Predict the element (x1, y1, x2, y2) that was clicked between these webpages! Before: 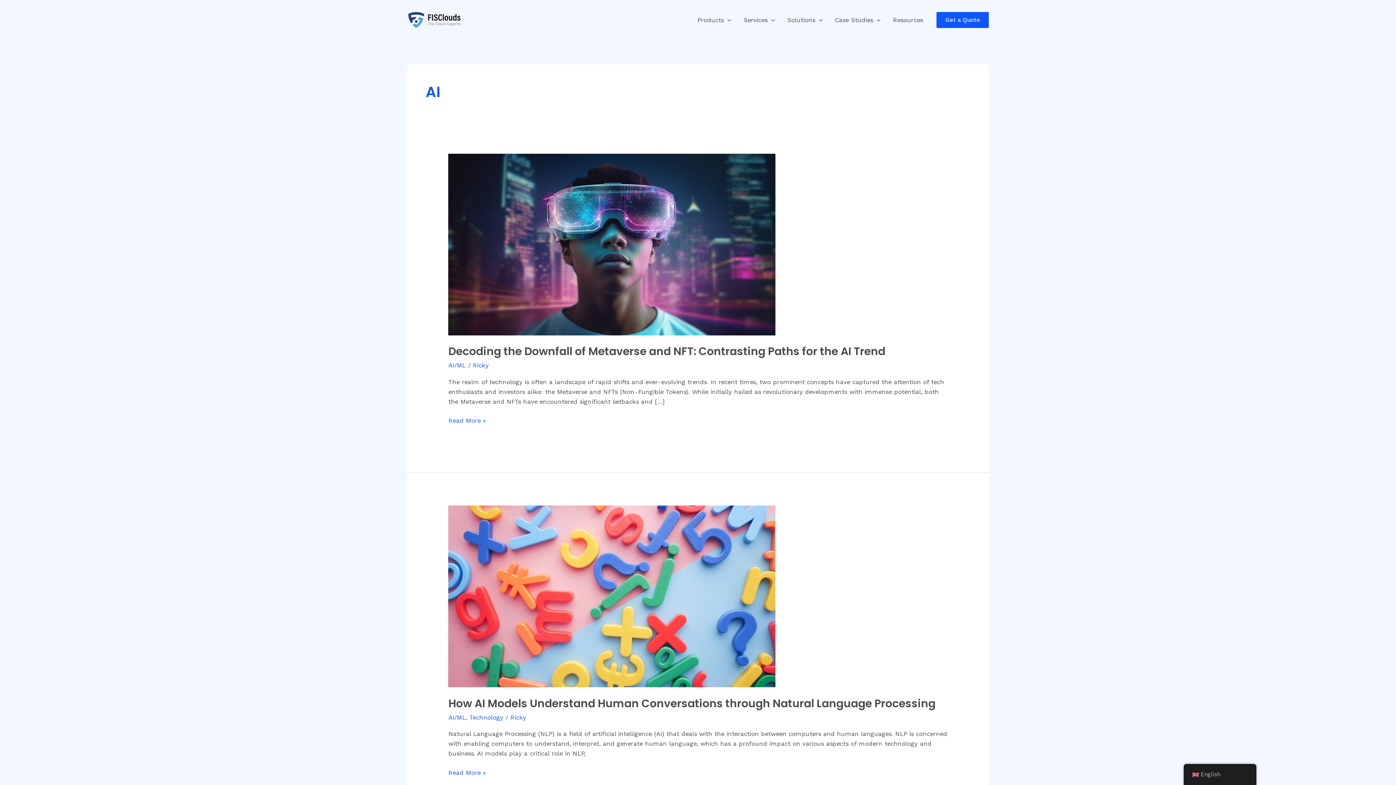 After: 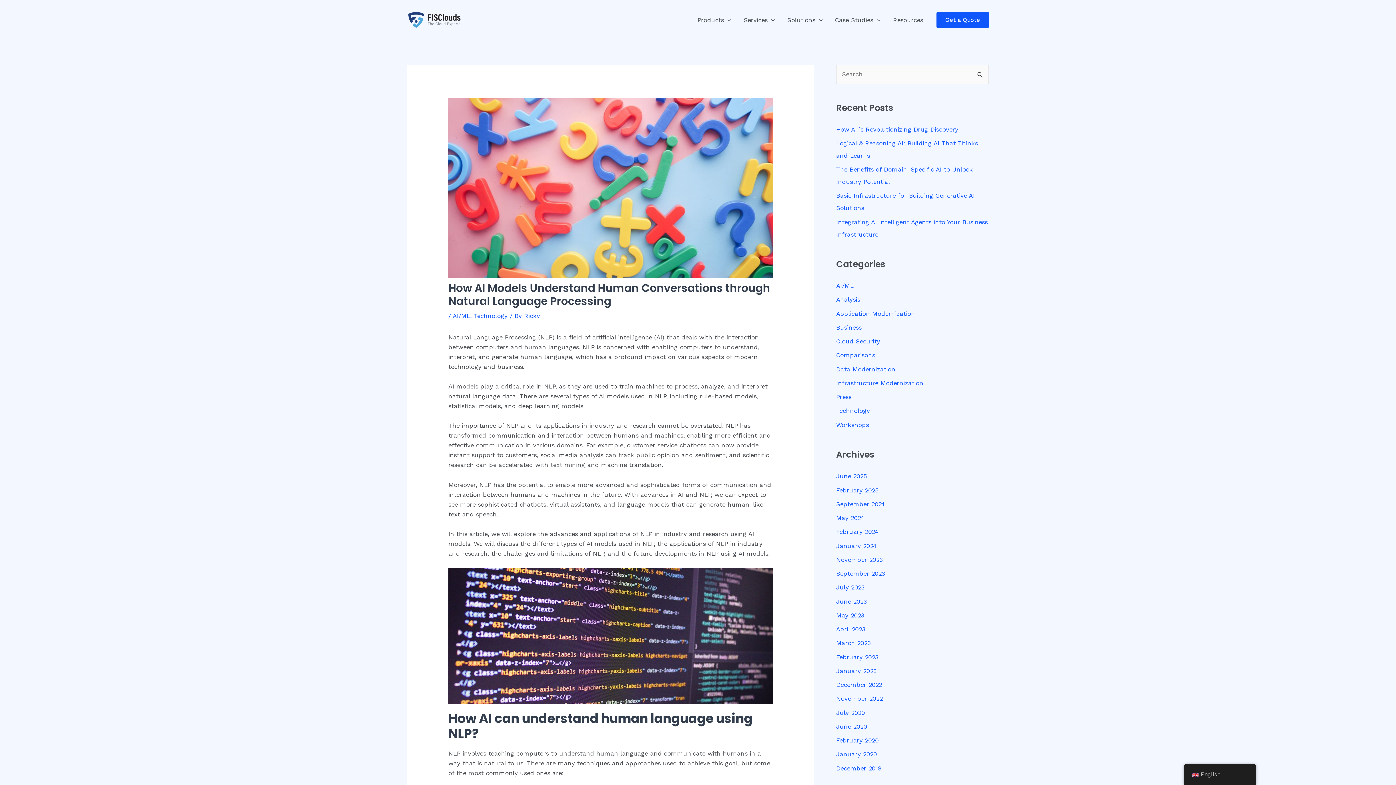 Action: bbox: (448, 696, 935, 711) label: How AI Models Understand Human Conversations through Natural Language Processing